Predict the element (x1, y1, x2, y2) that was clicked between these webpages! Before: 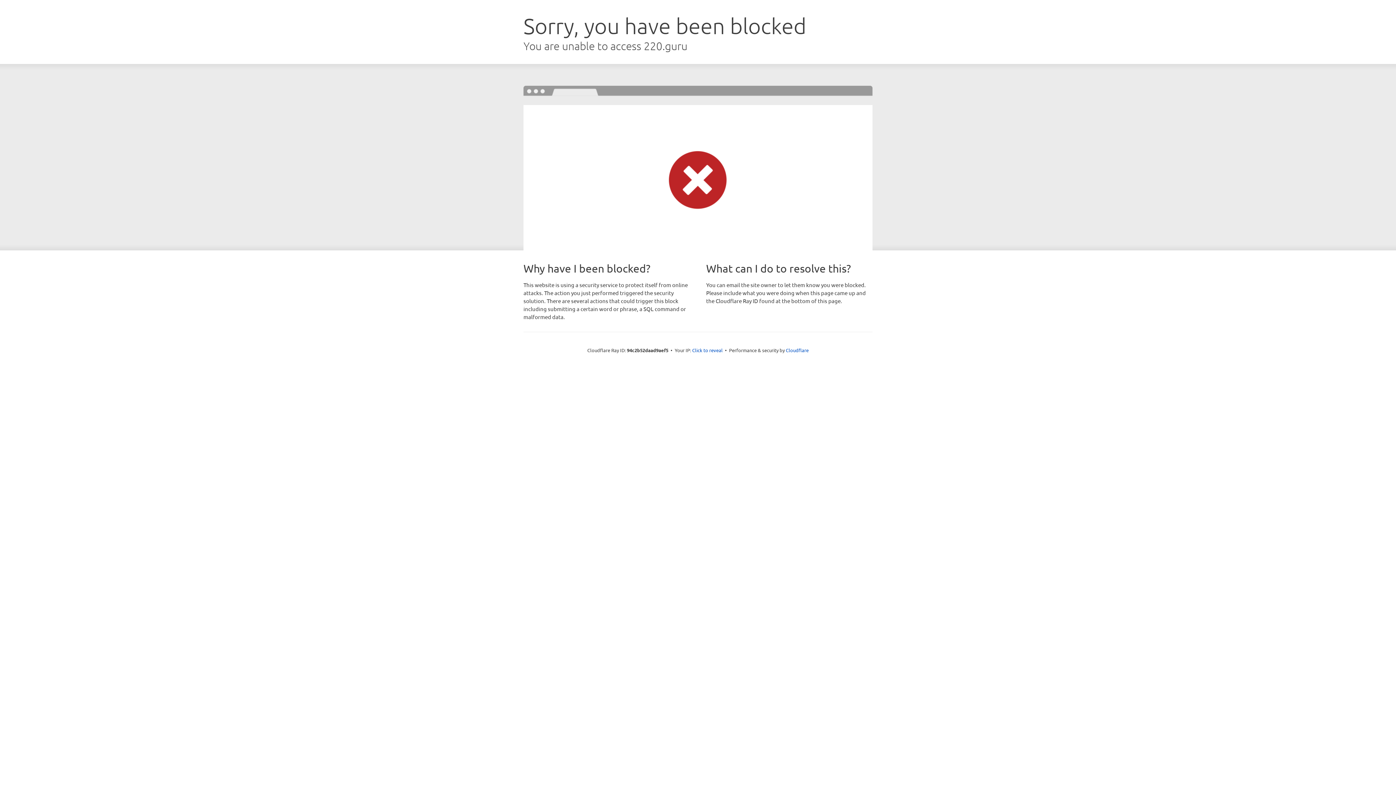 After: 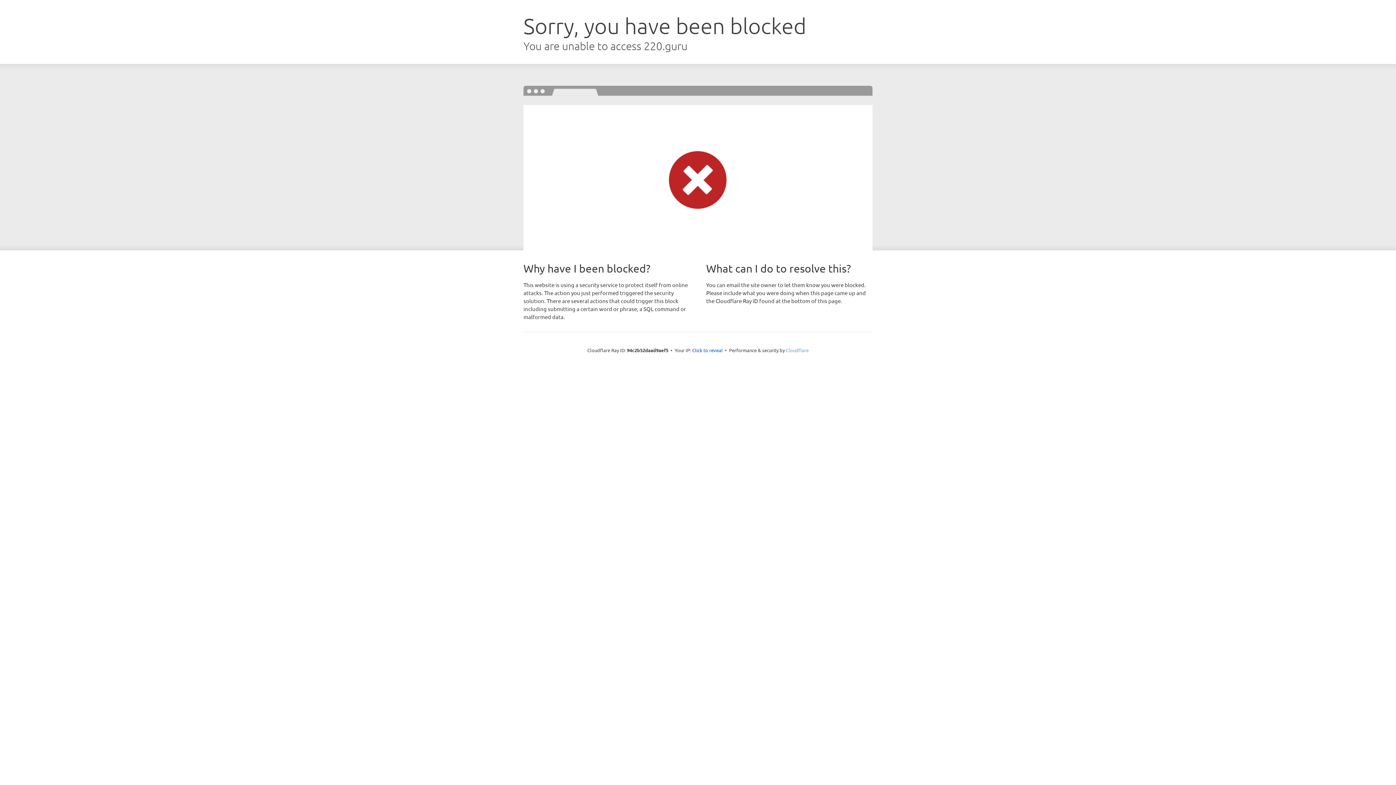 Action: bbox: (786, 347, 808, 353) label: Cloudflare